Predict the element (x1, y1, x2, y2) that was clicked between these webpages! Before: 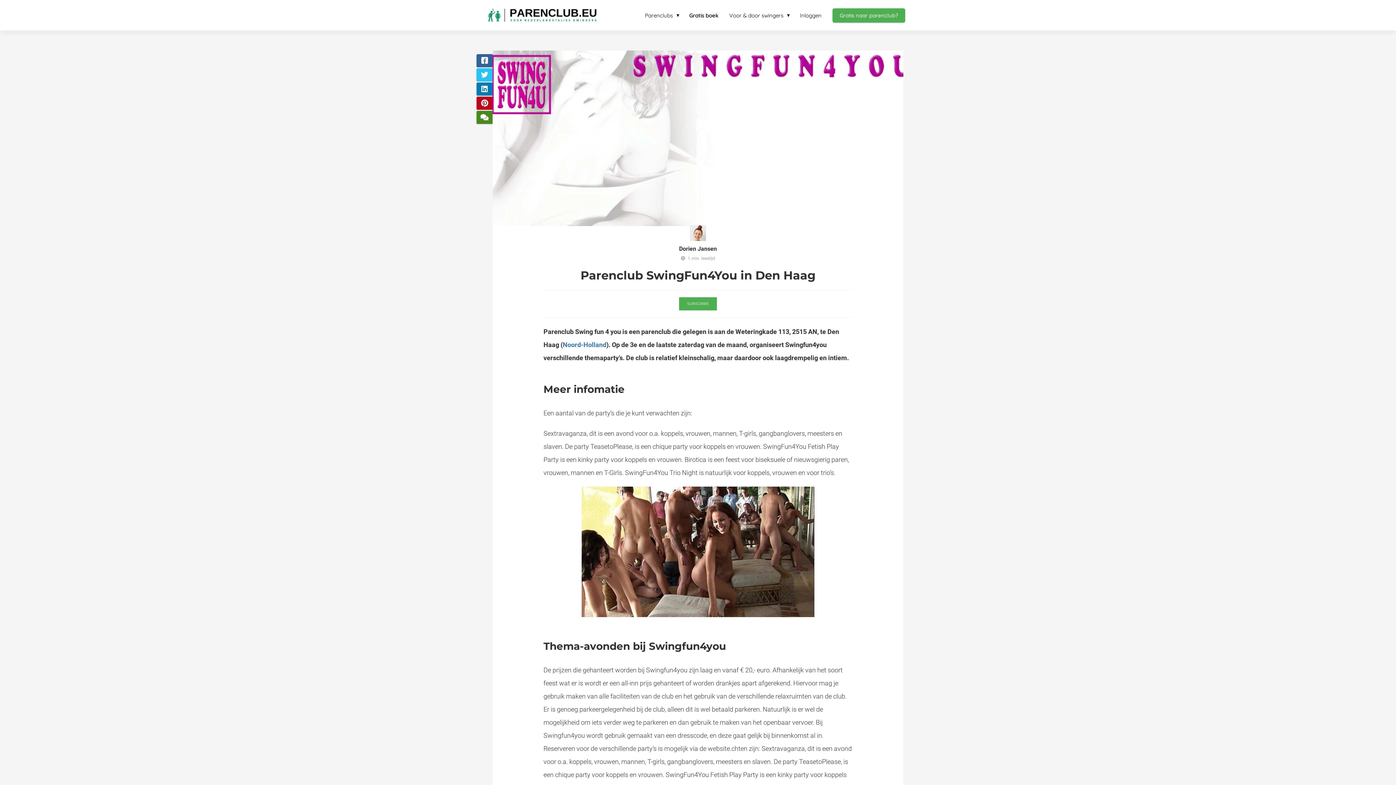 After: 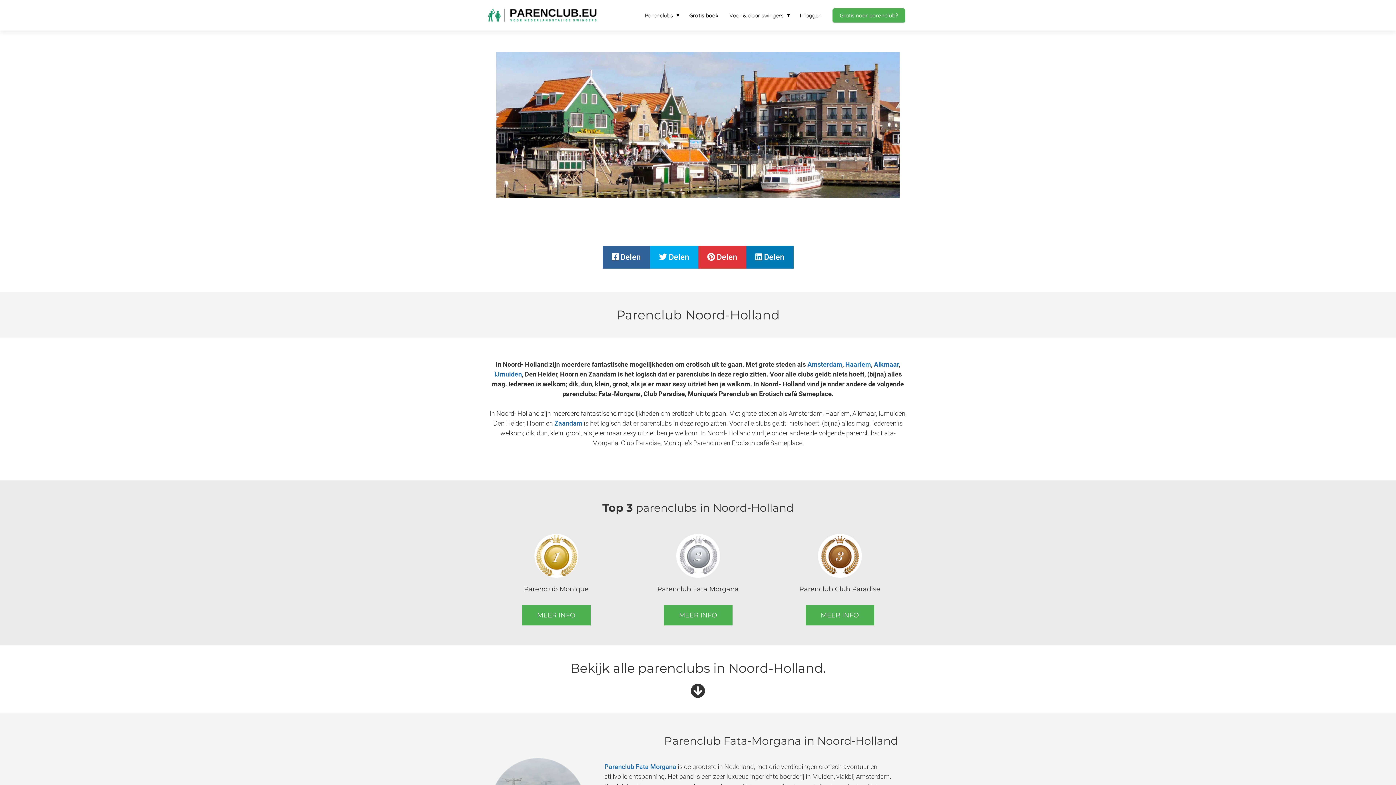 Action: bbox: (562, 341, 606, 348) label: Noord-Holland